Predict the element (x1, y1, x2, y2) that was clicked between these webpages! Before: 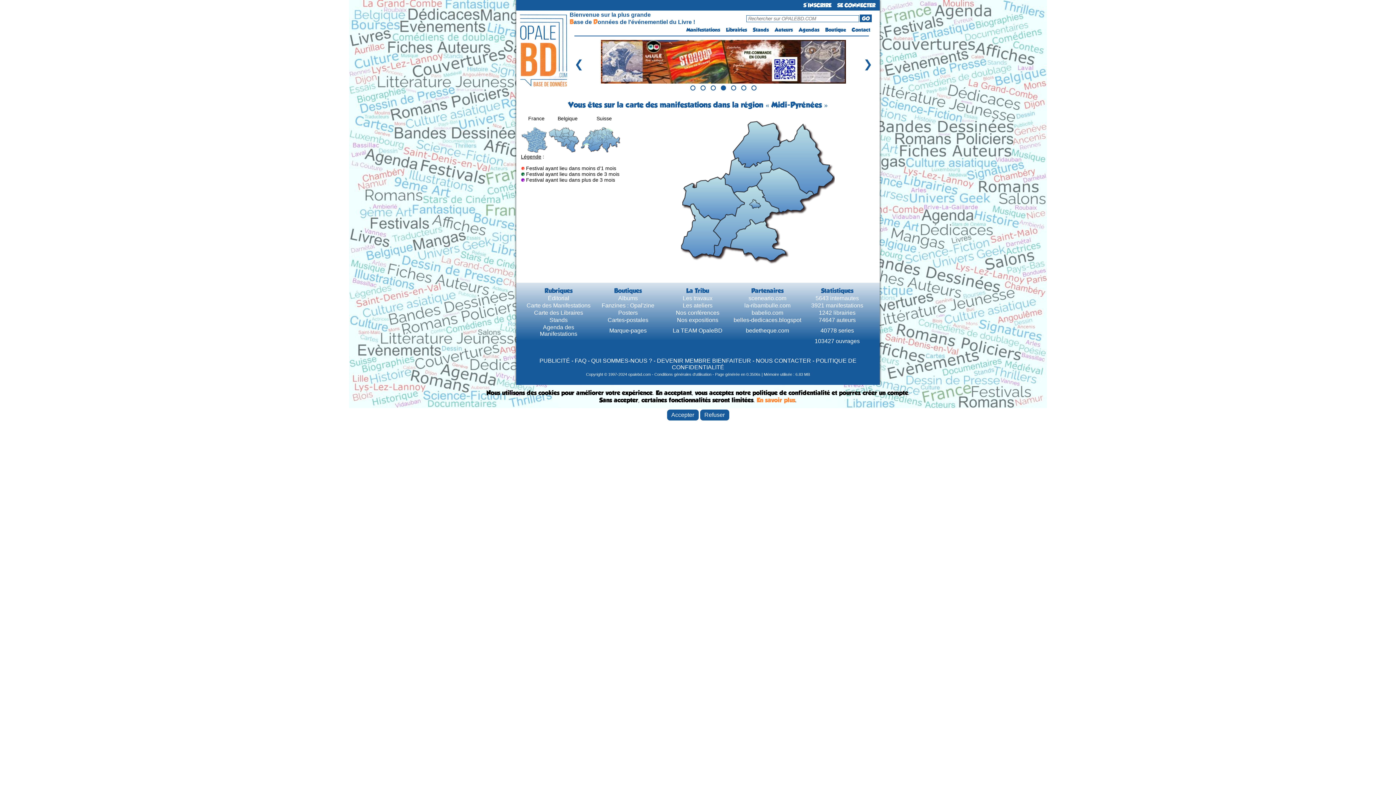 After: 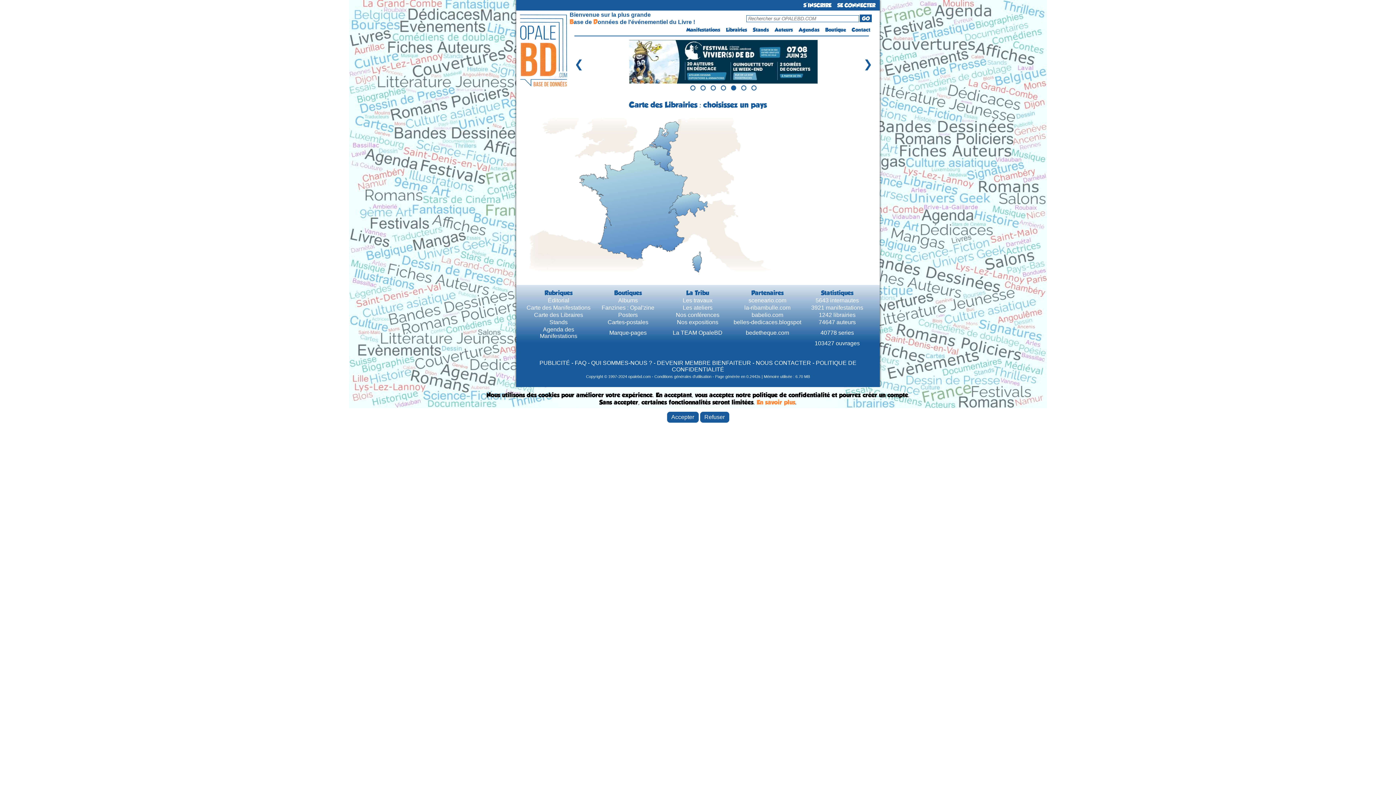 Action: bbox: (534, 309, 583, 315) label: Carte des Libraires